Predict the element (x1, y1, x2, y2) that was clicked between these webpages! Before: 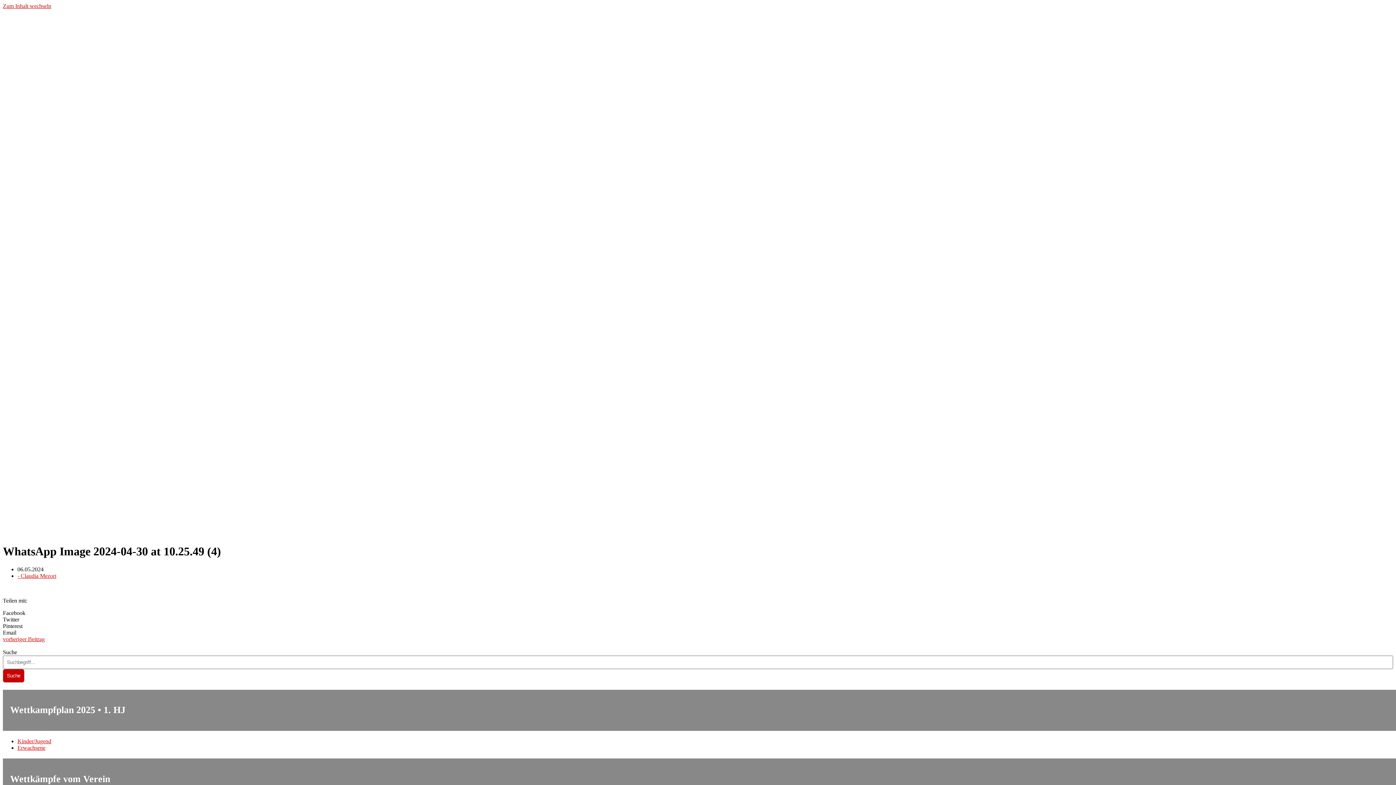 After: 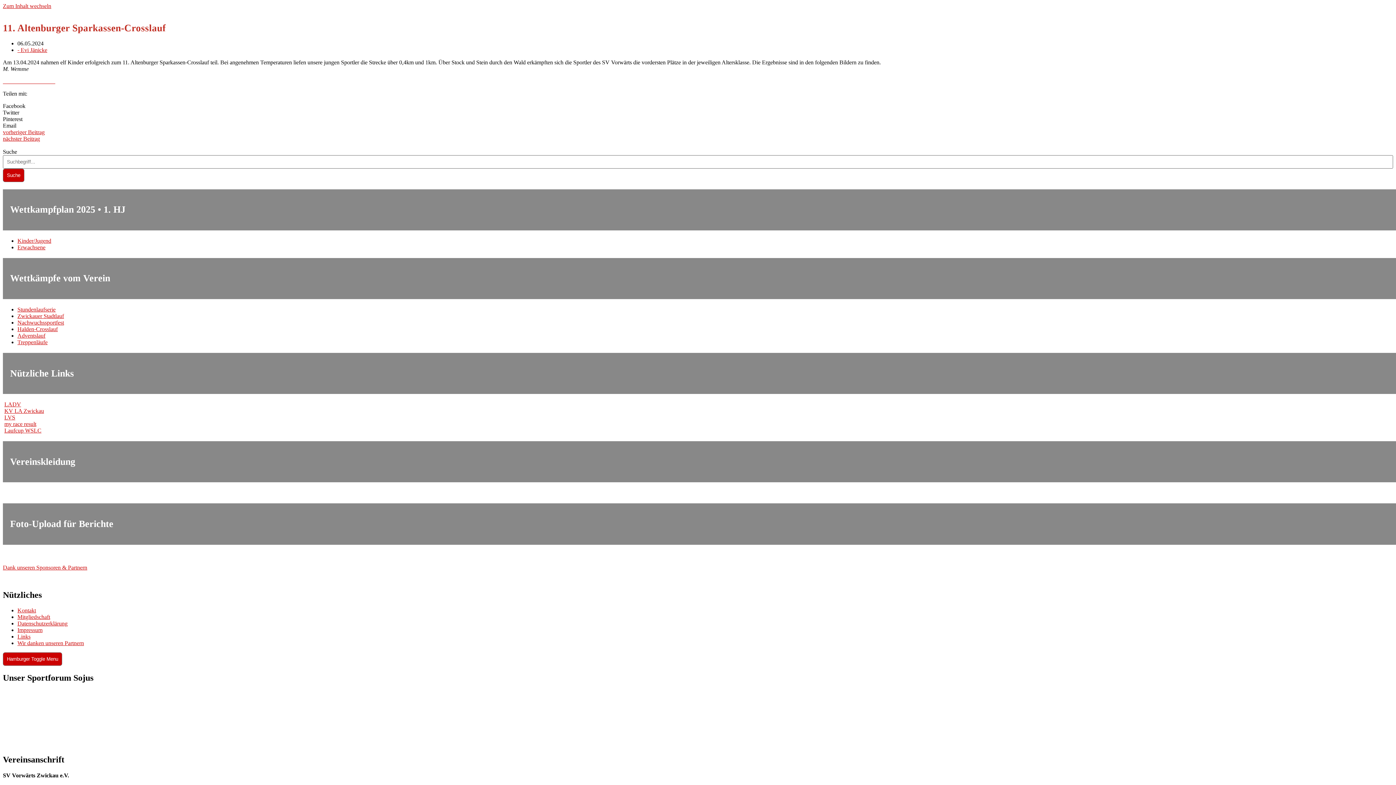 Action: label: vorheriger Beitrag bbox: (2, 636, 44, 642)